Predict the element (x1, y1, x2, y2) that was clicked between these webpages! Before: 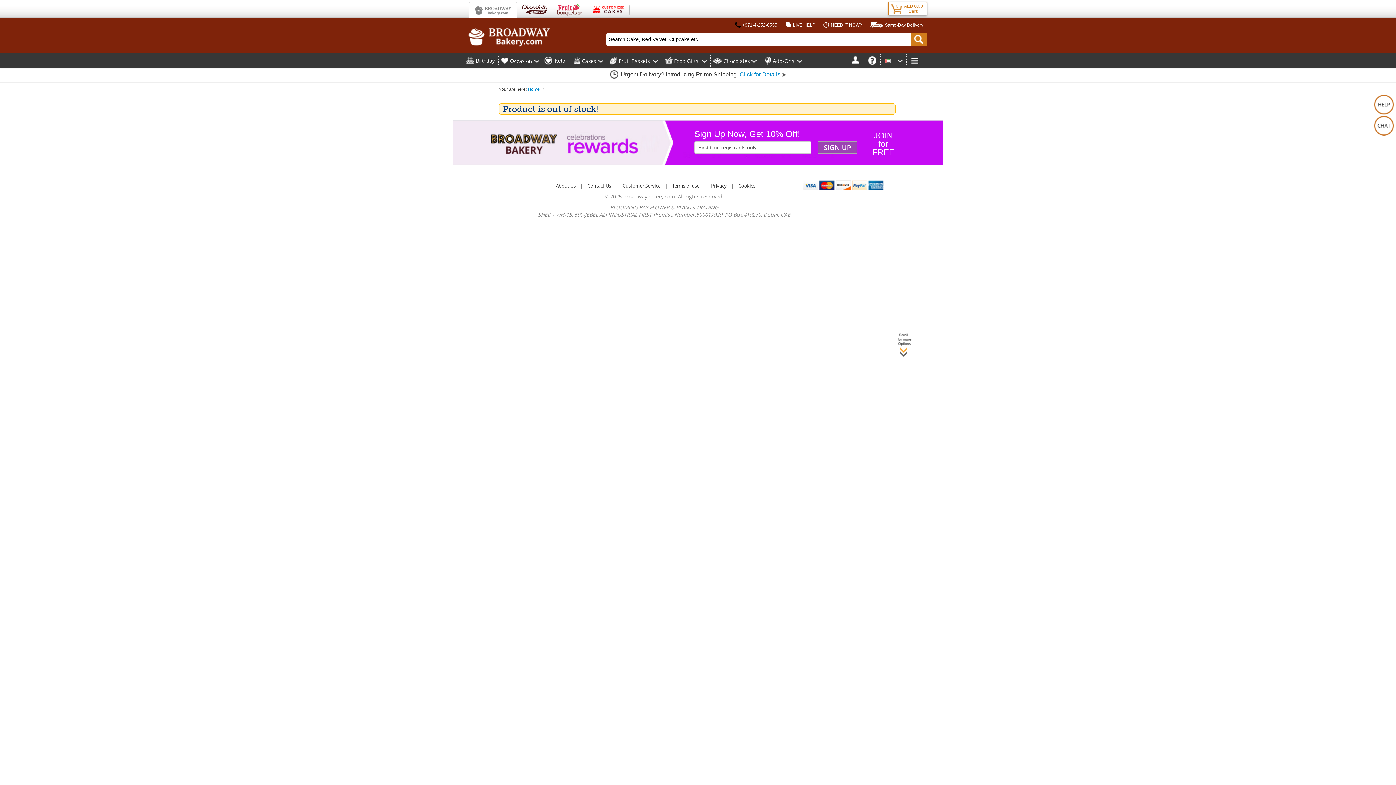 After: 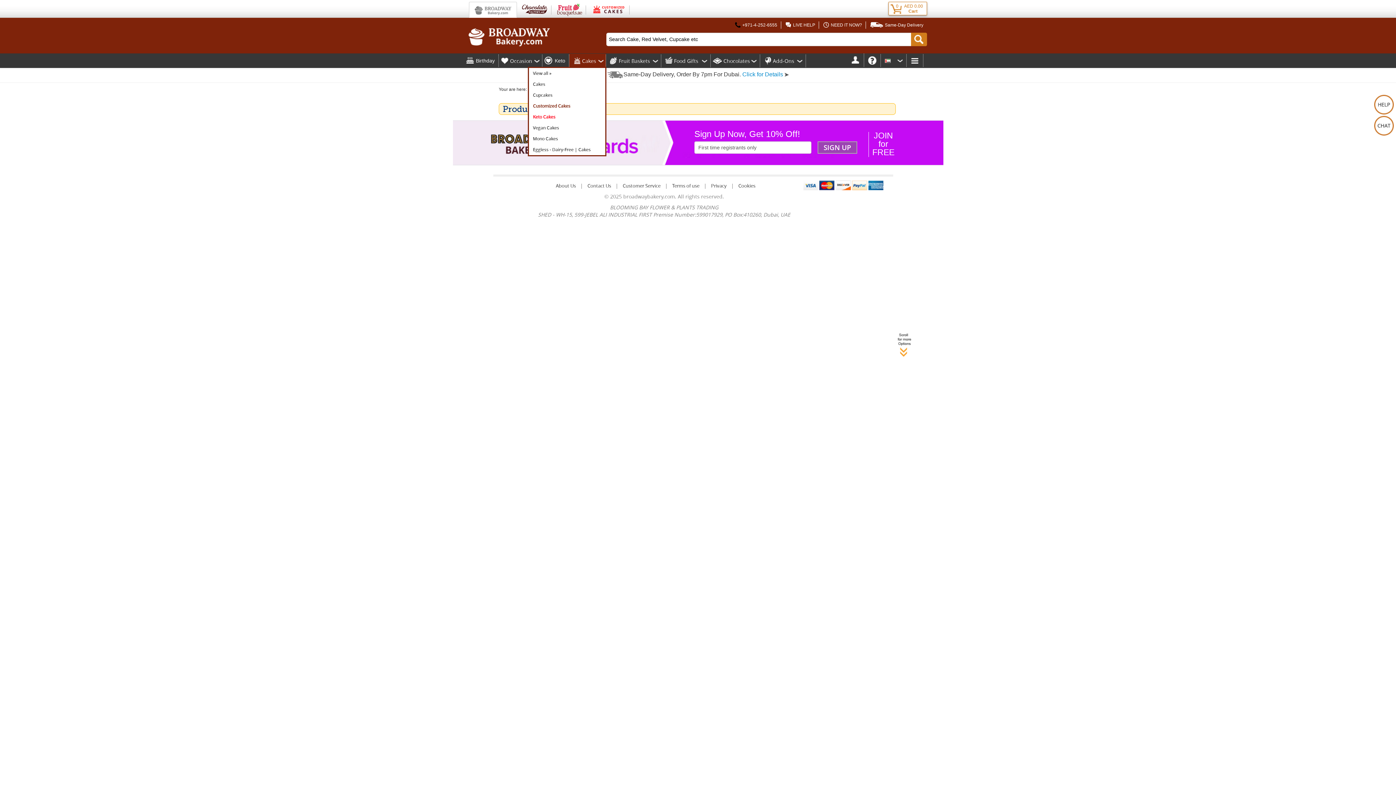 Action: bbox: (571, 54, 606, 67) label: Cakes